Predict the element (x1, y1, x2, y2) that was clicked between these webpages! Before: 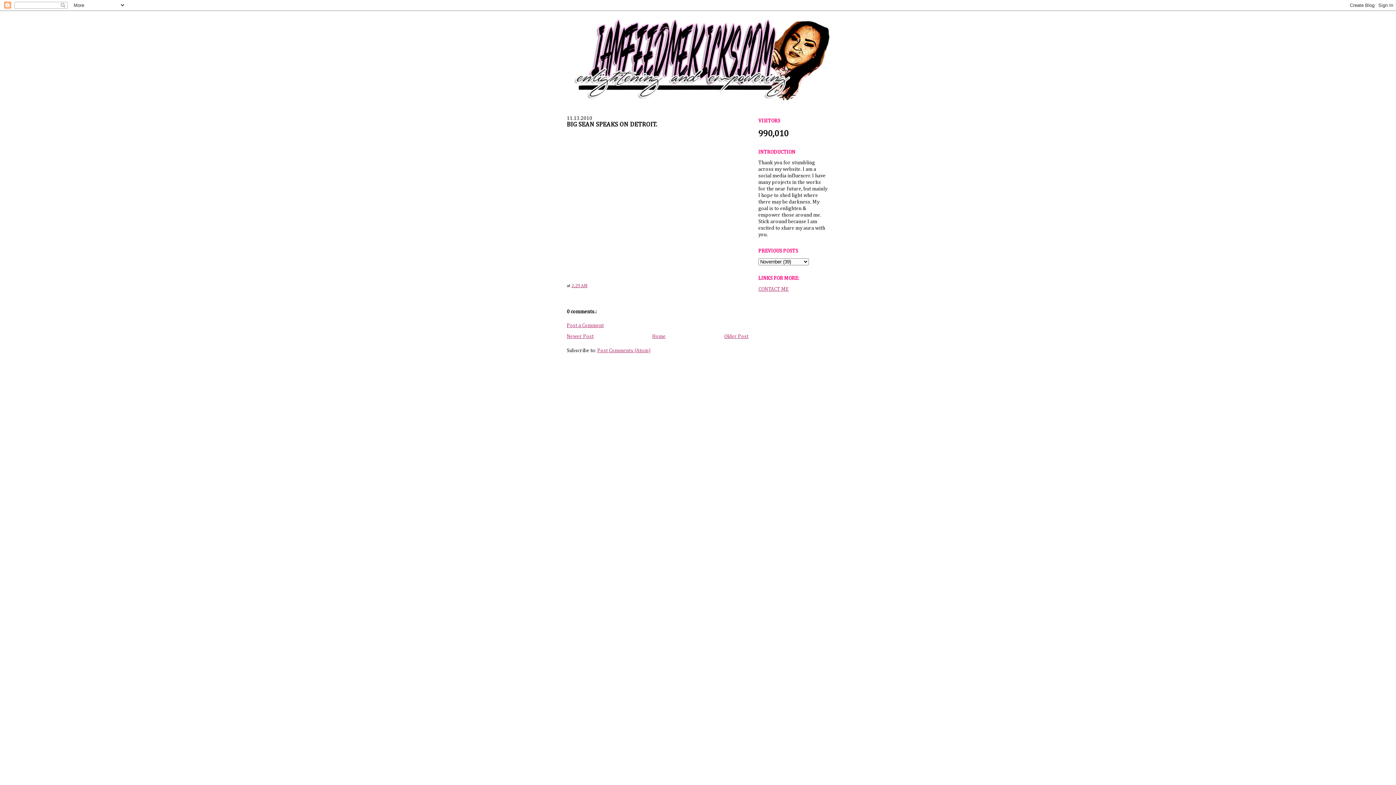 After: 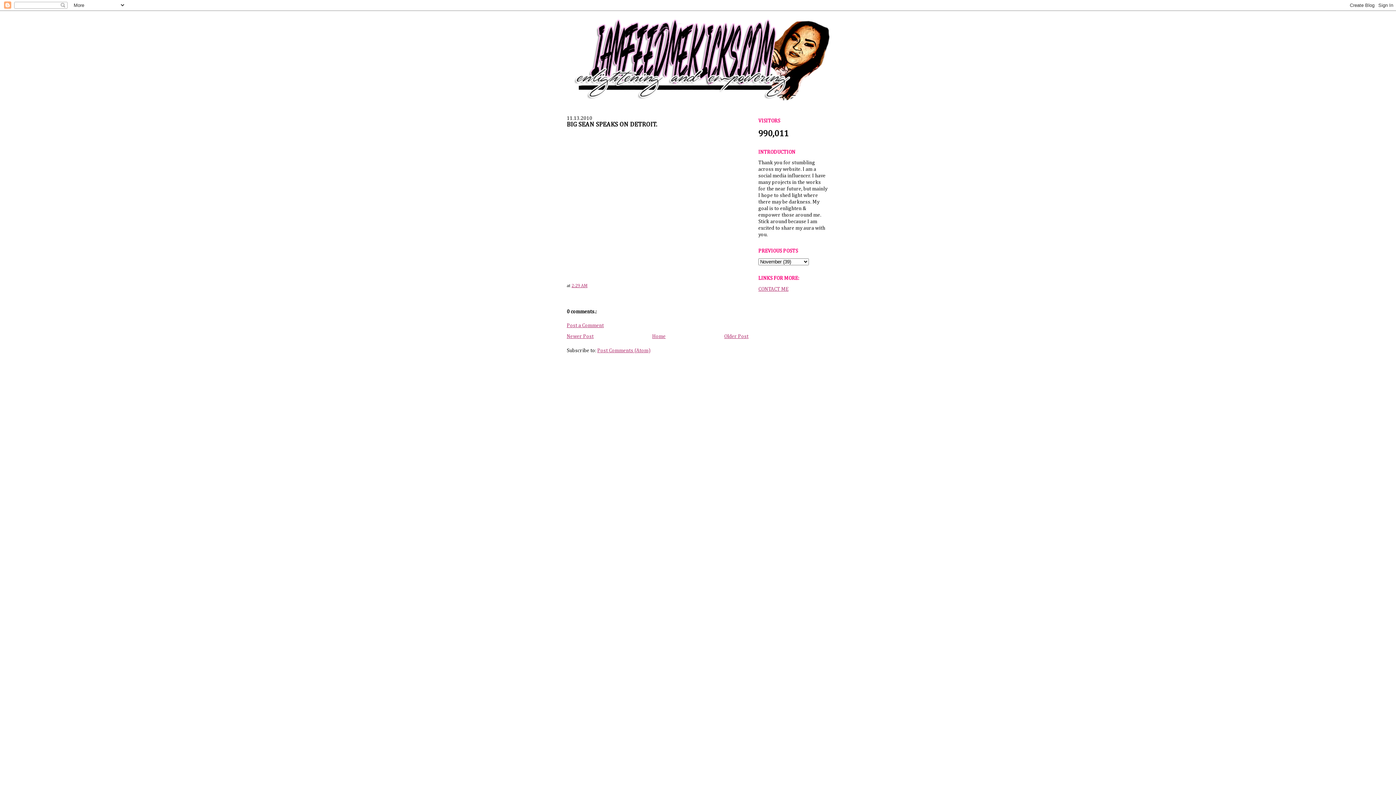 Action: bbox: (566, 121, 657, 128) label: BIG SEAN SPEAKS ON DETROIT.